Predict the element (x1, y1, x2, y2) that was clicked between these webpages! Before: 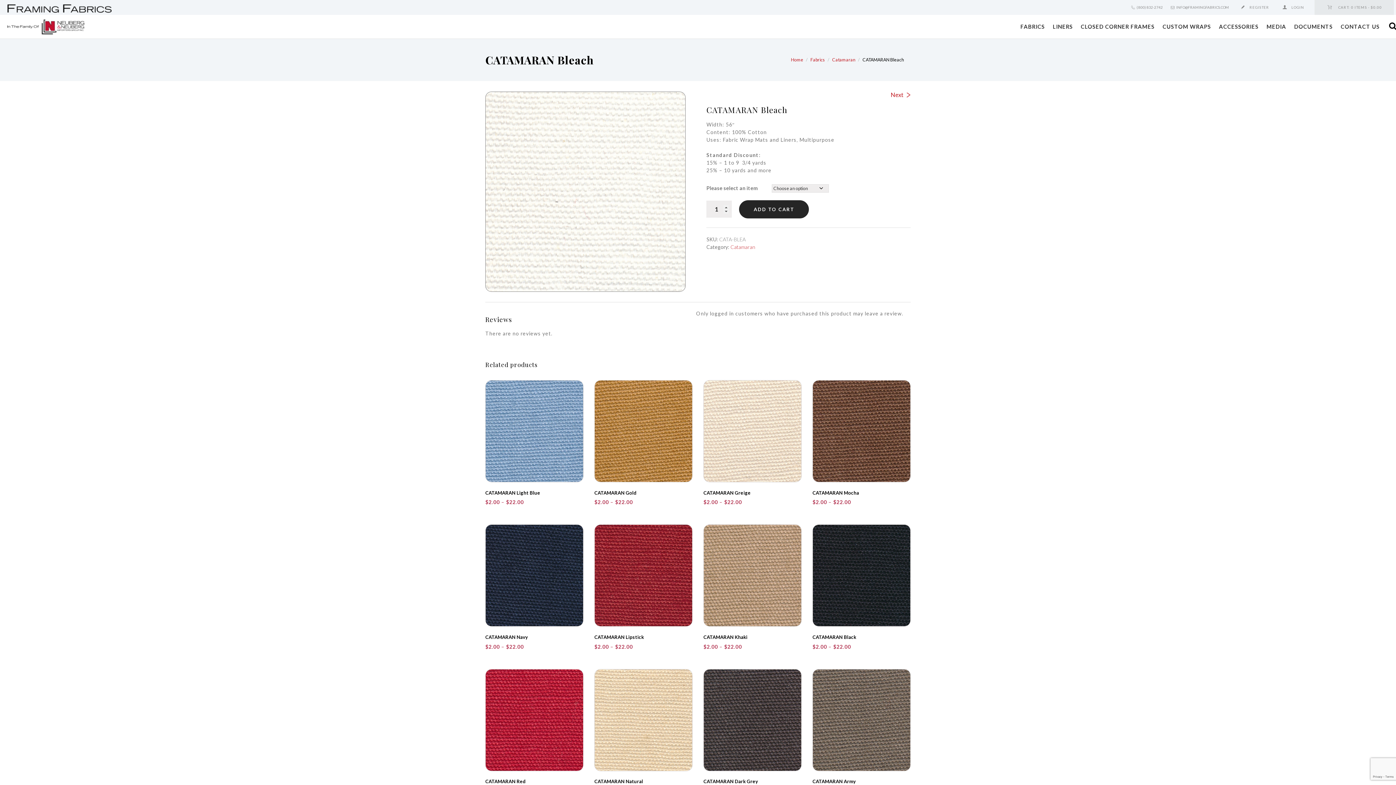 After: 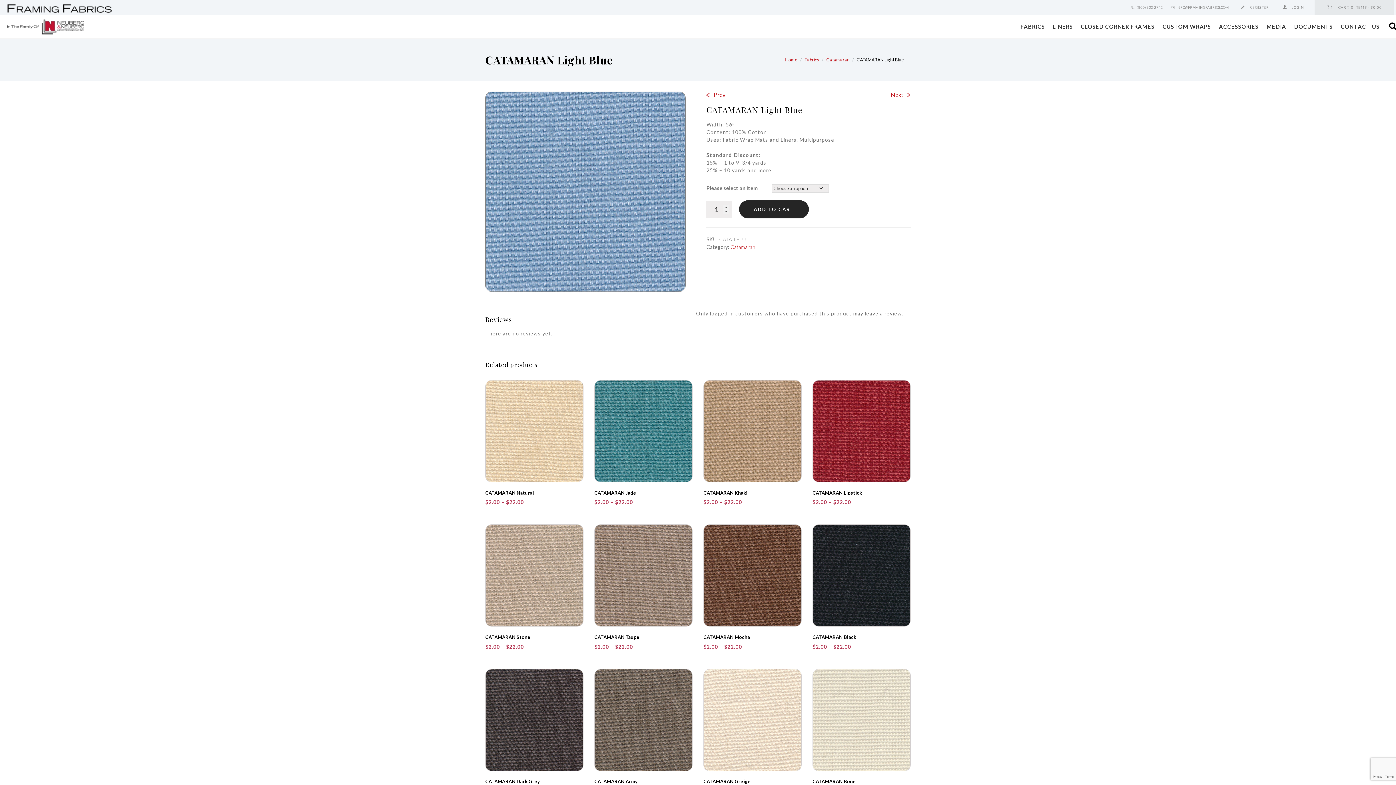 Action: bbox: (485, 490, 540, 495) label: CATAMARAN Light Blue